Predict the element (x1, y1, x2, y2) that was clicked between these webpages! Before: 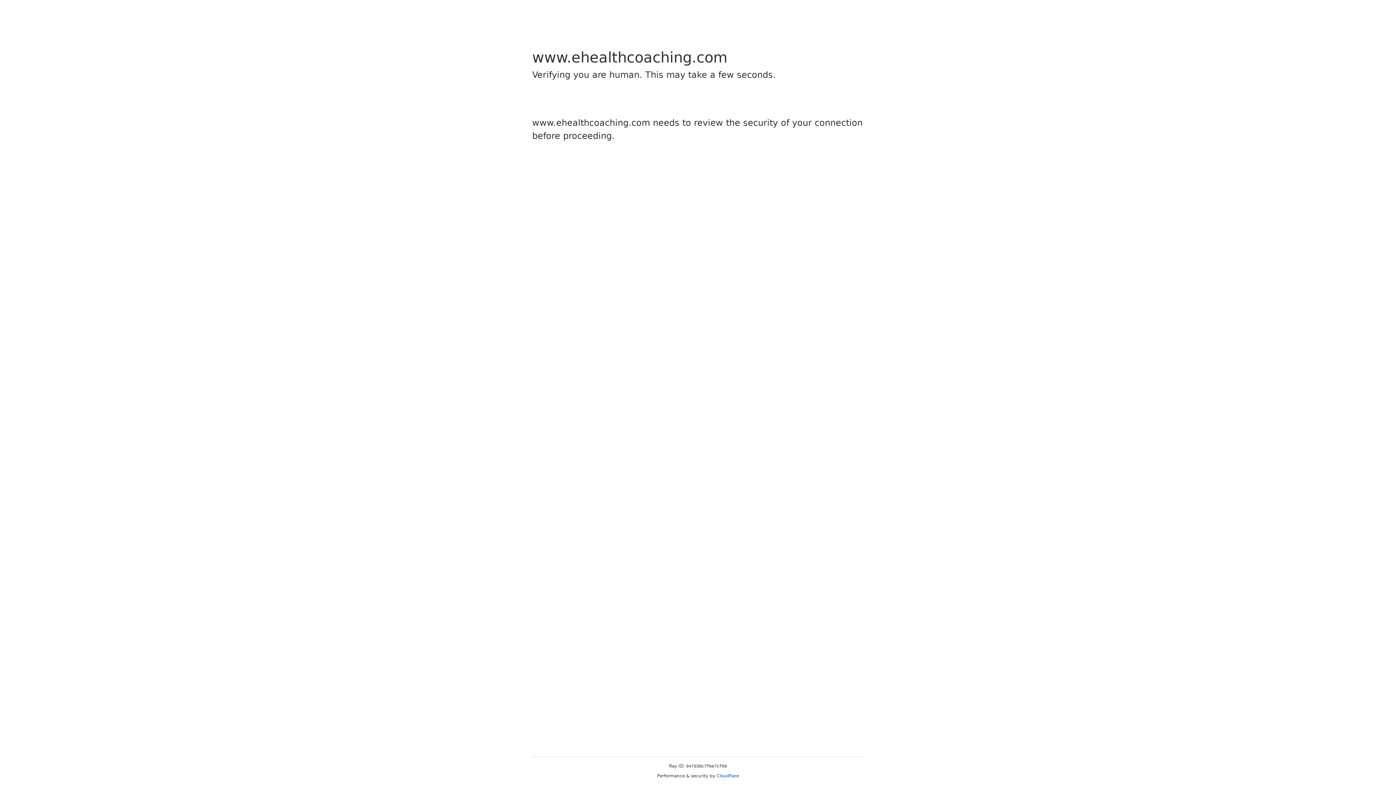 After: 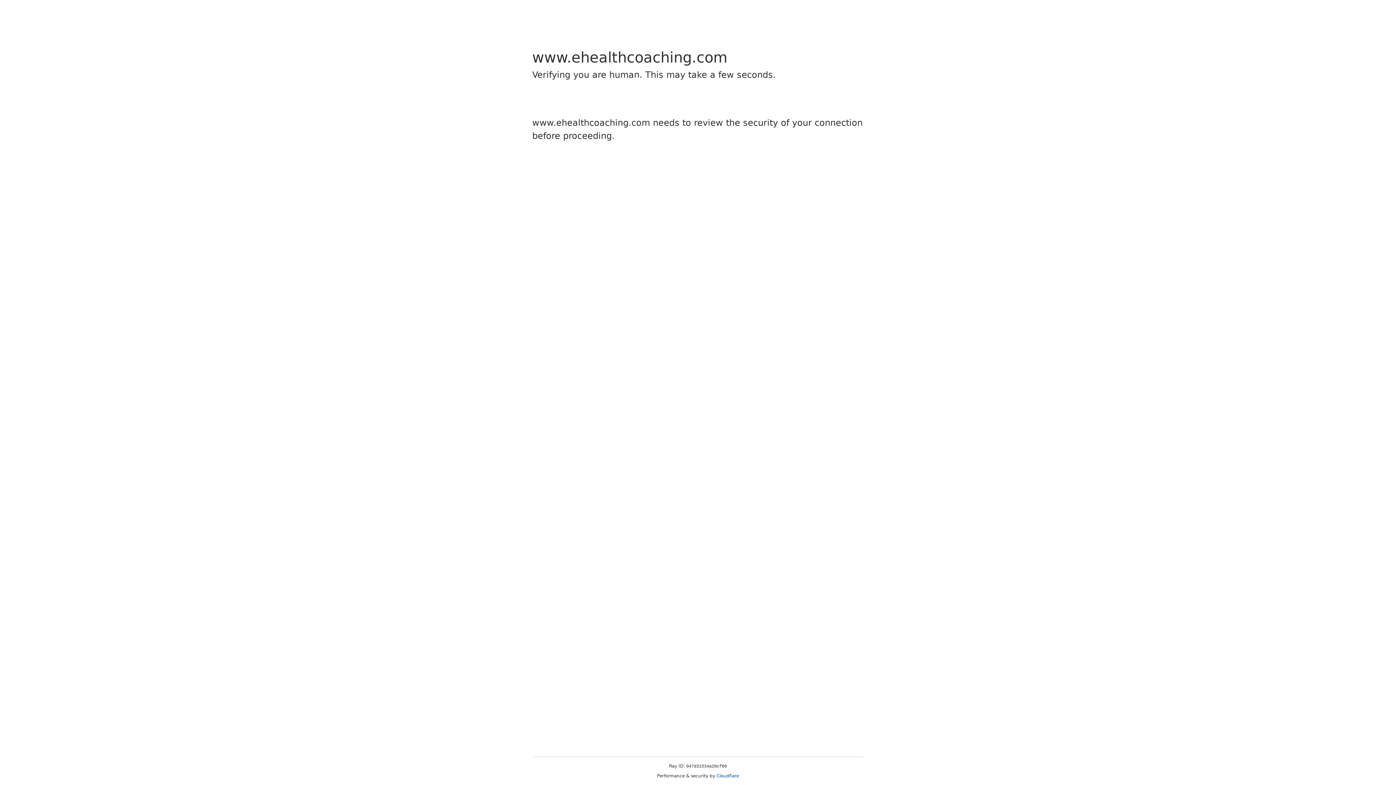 Action: bbox: (716, 773, 739, 778) label: Cloudflare